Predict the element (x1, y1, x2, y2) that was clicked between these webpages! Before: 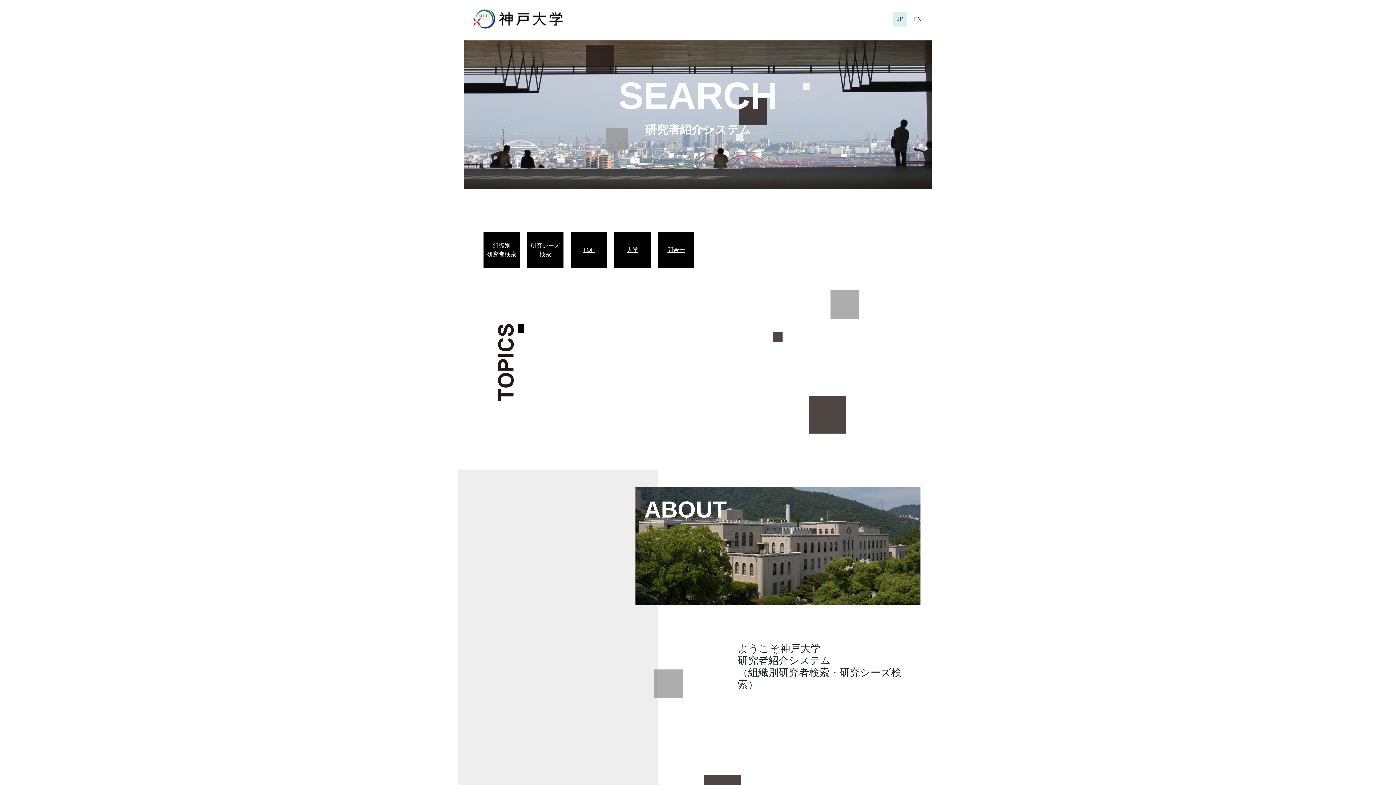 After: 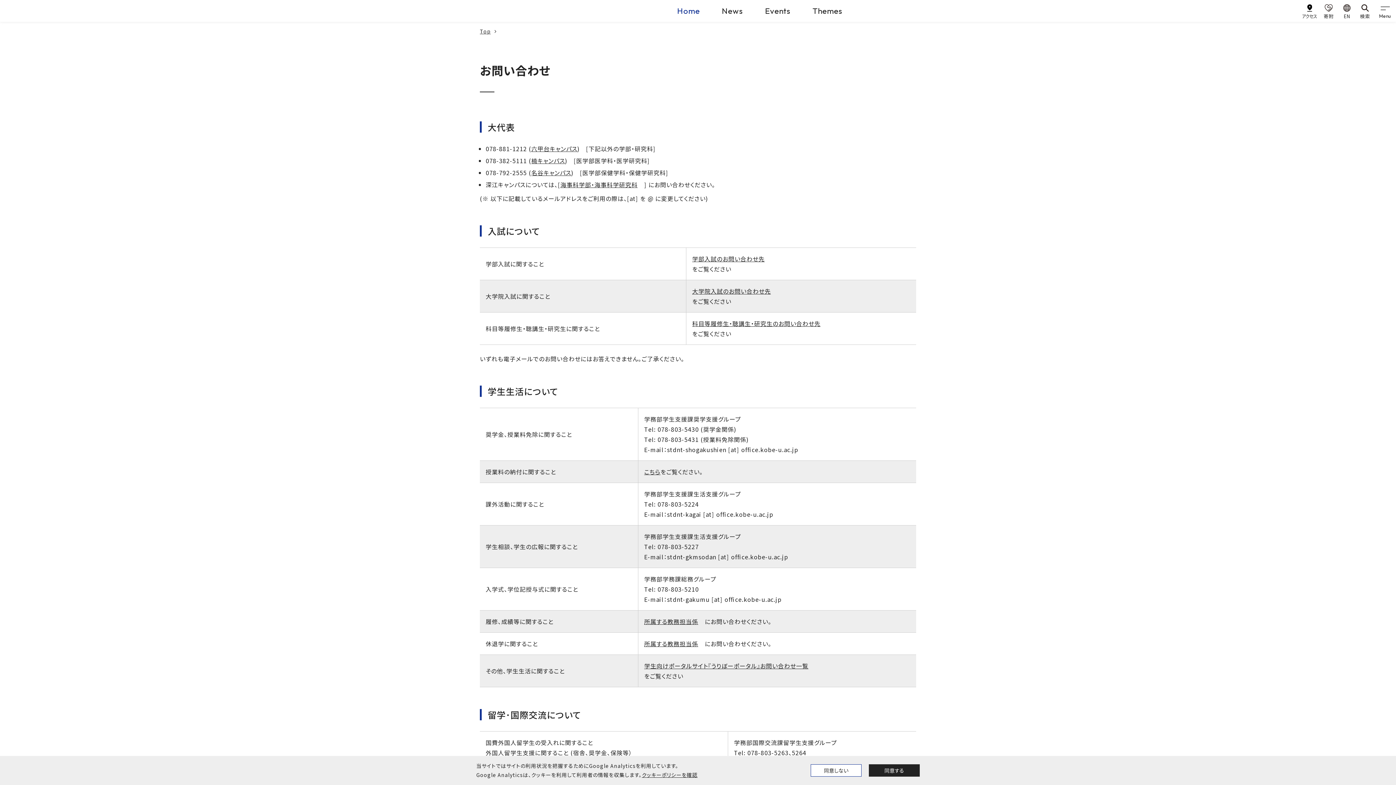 Action: label: 問合せ bbox: (661, 245, 690, 254)